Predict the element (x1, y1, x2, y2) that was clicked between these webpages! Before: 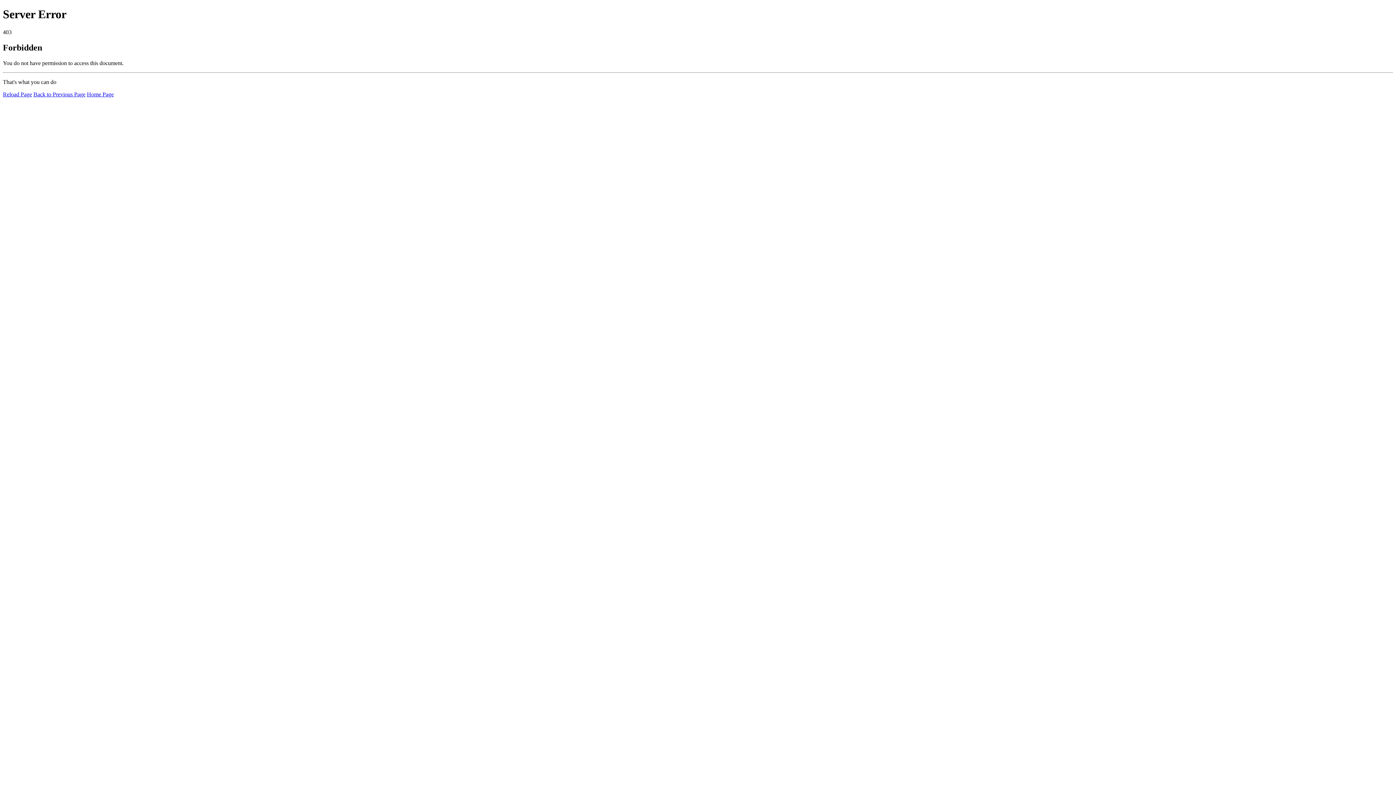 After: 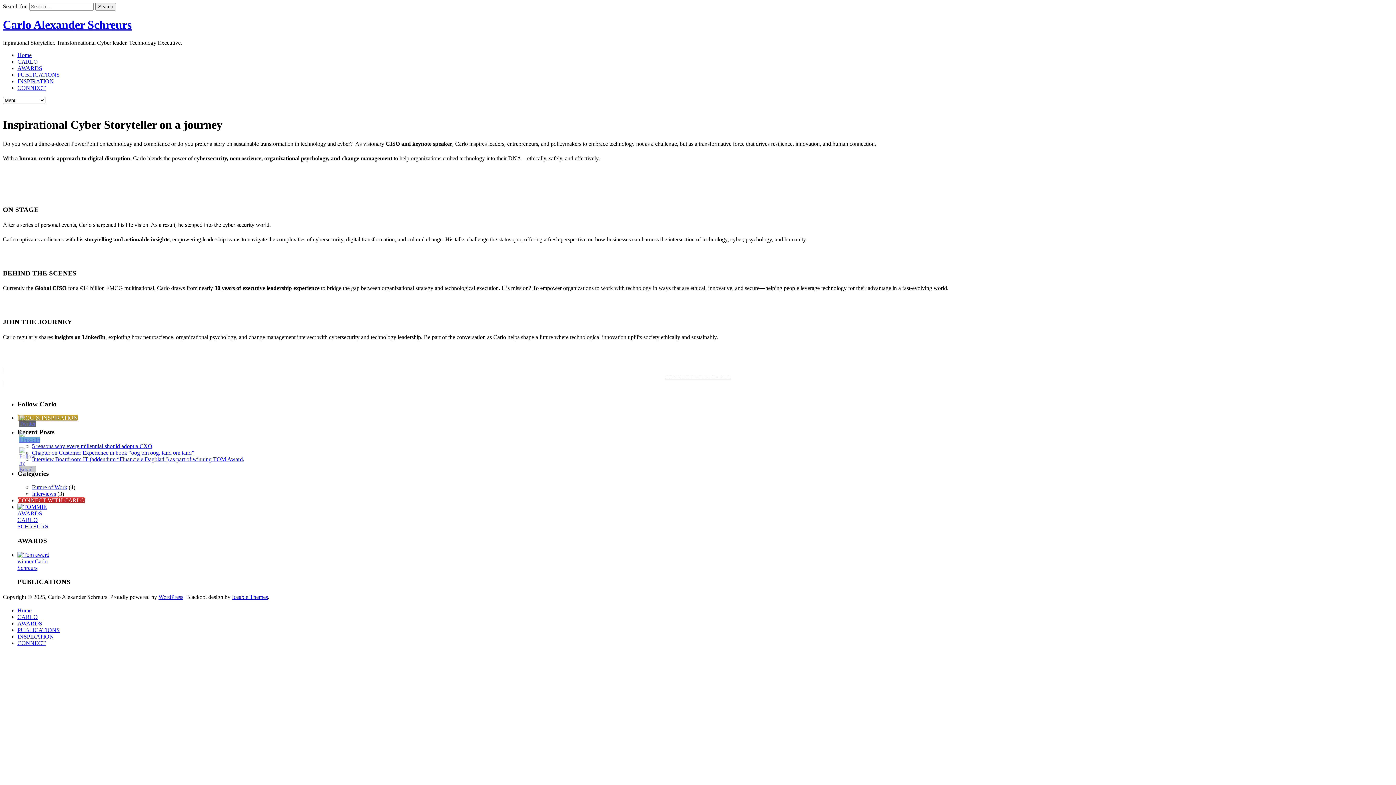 Action: label: Home Page bbox: (86, 91, 113, 97)